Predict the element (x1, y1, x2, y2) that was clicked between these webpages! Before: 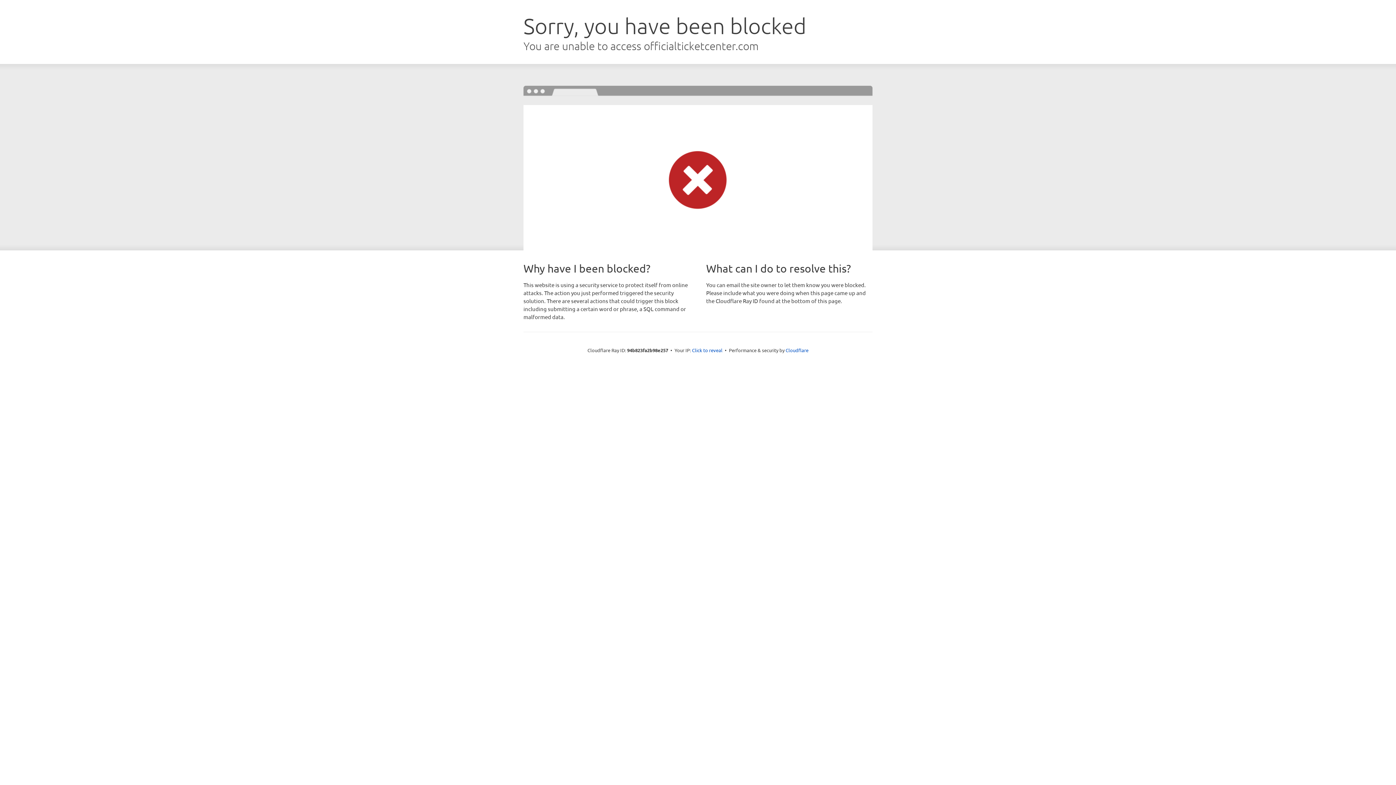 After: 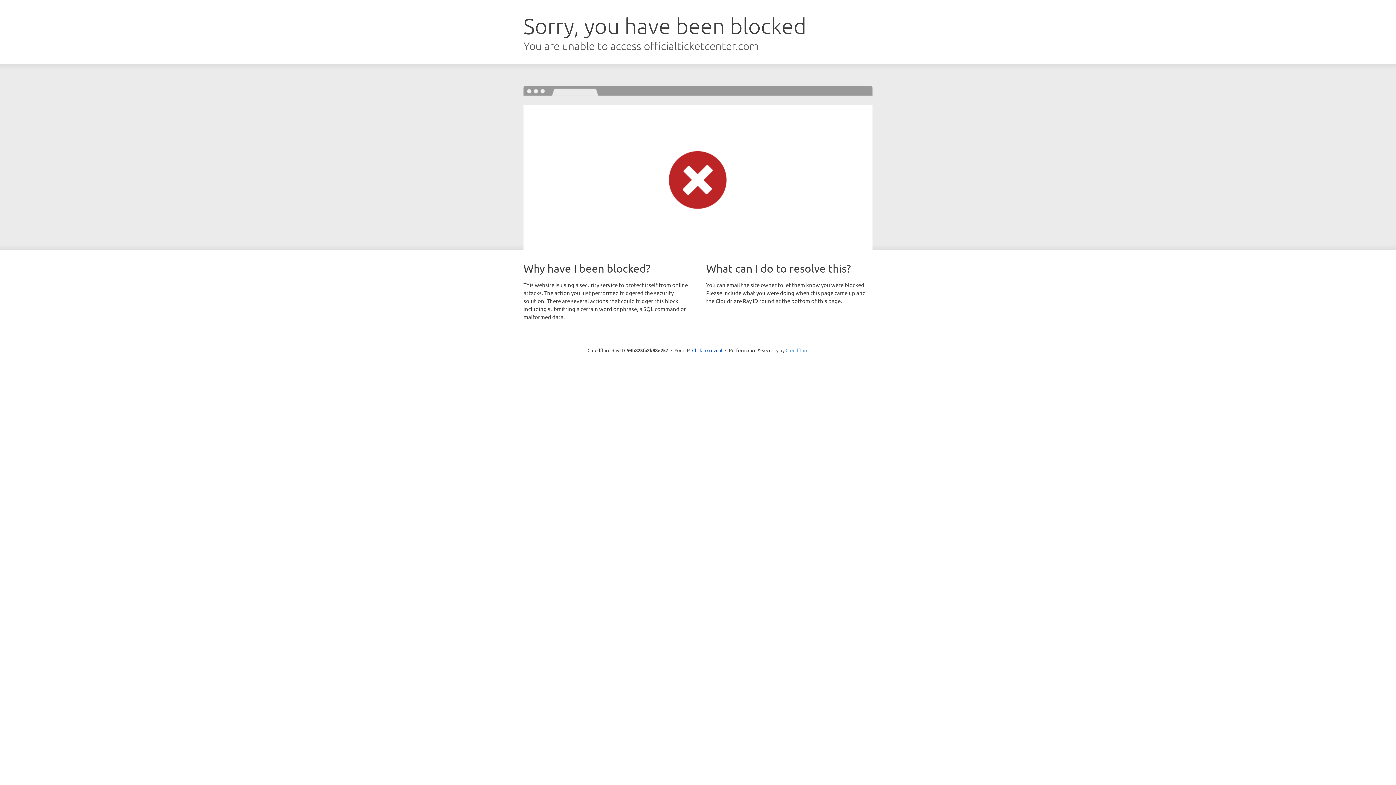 Action: bbox: (785, 347, 808, 353) label: Cloudflare